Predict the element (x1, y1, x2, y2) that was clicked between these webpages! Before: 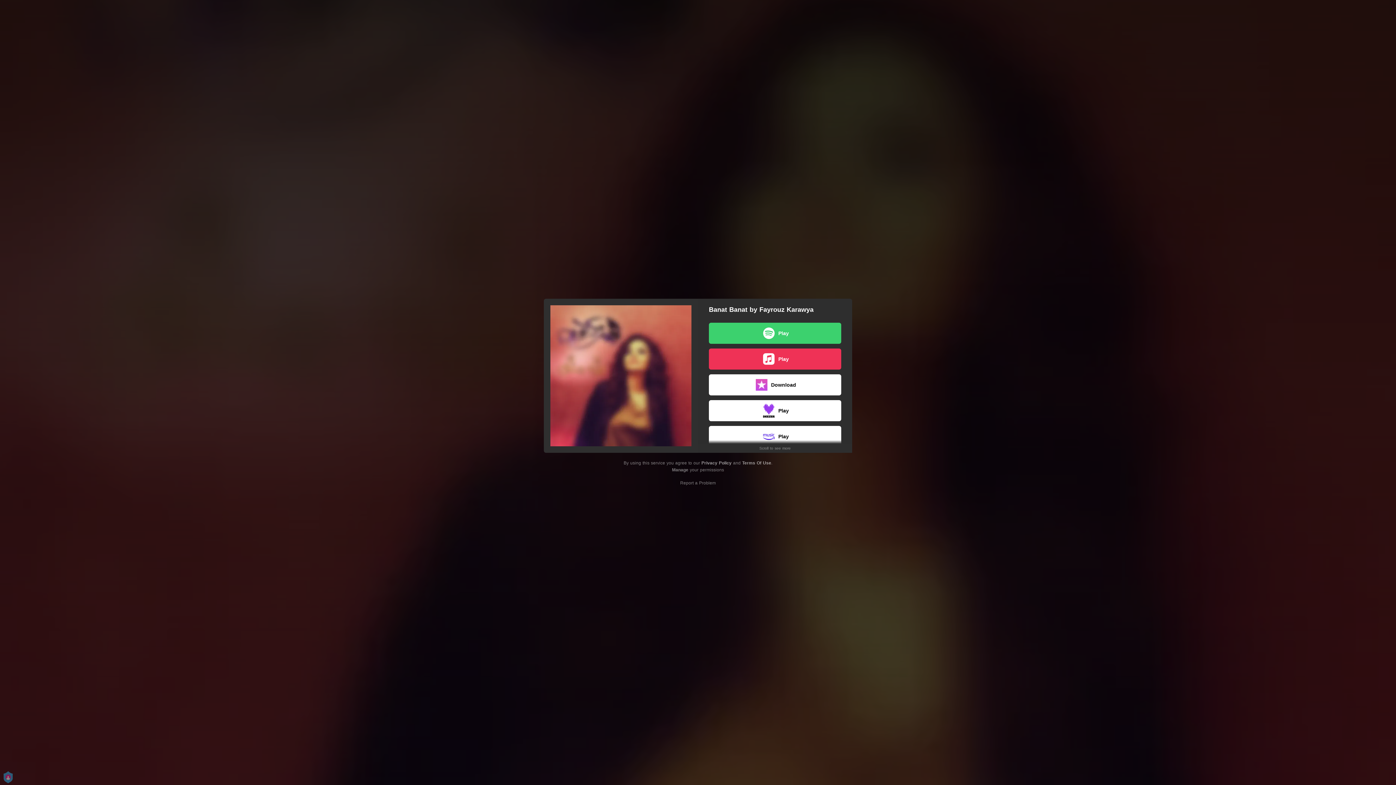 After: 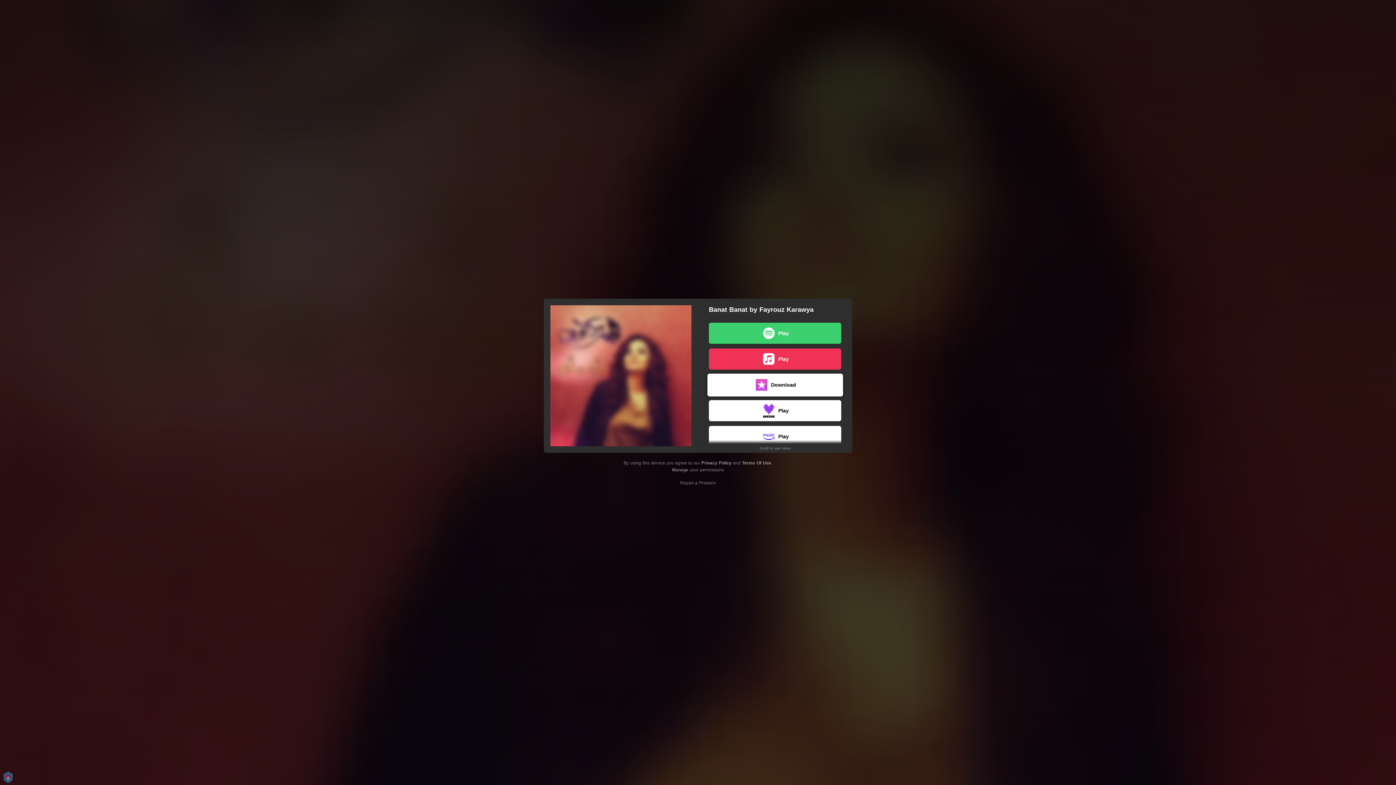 Action: label: Download bbox: (709, 374, 841, 395)